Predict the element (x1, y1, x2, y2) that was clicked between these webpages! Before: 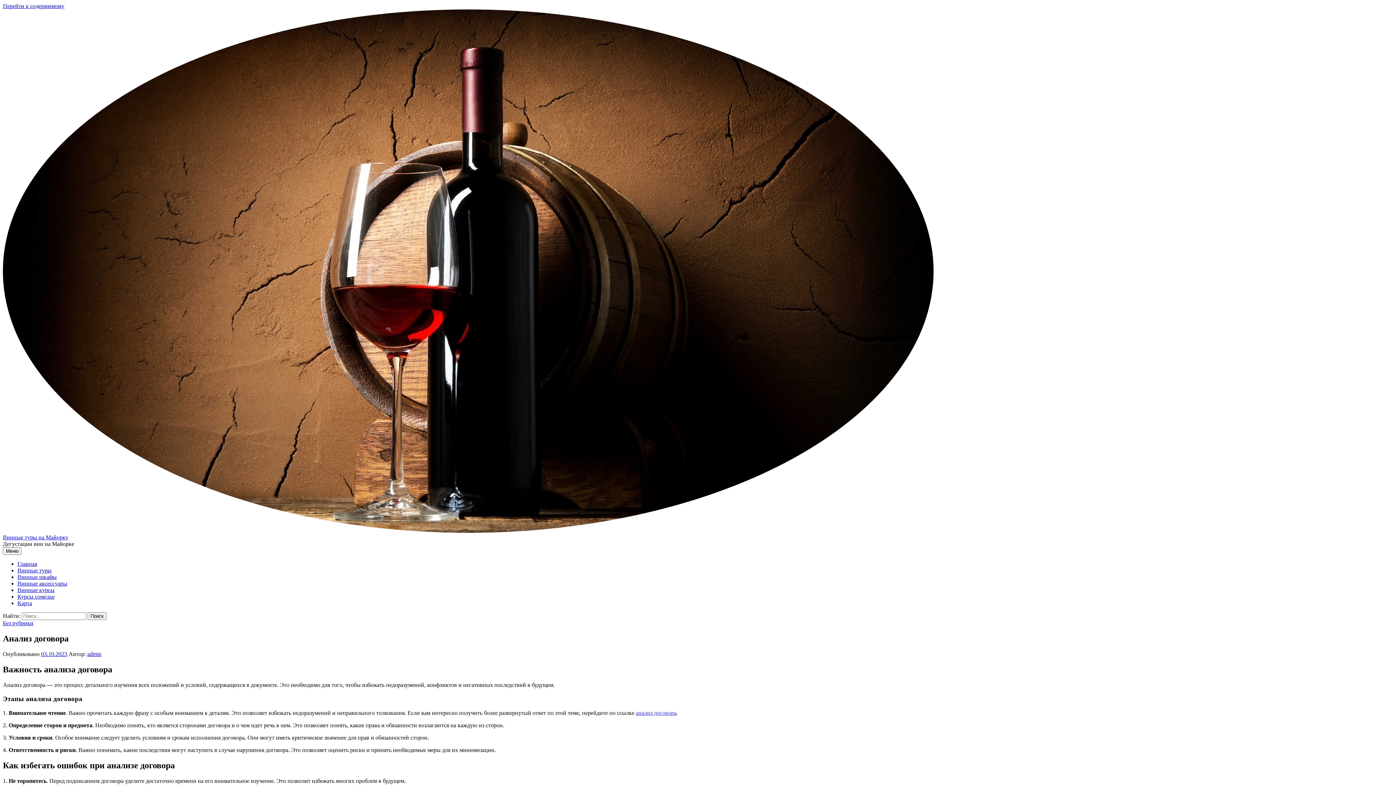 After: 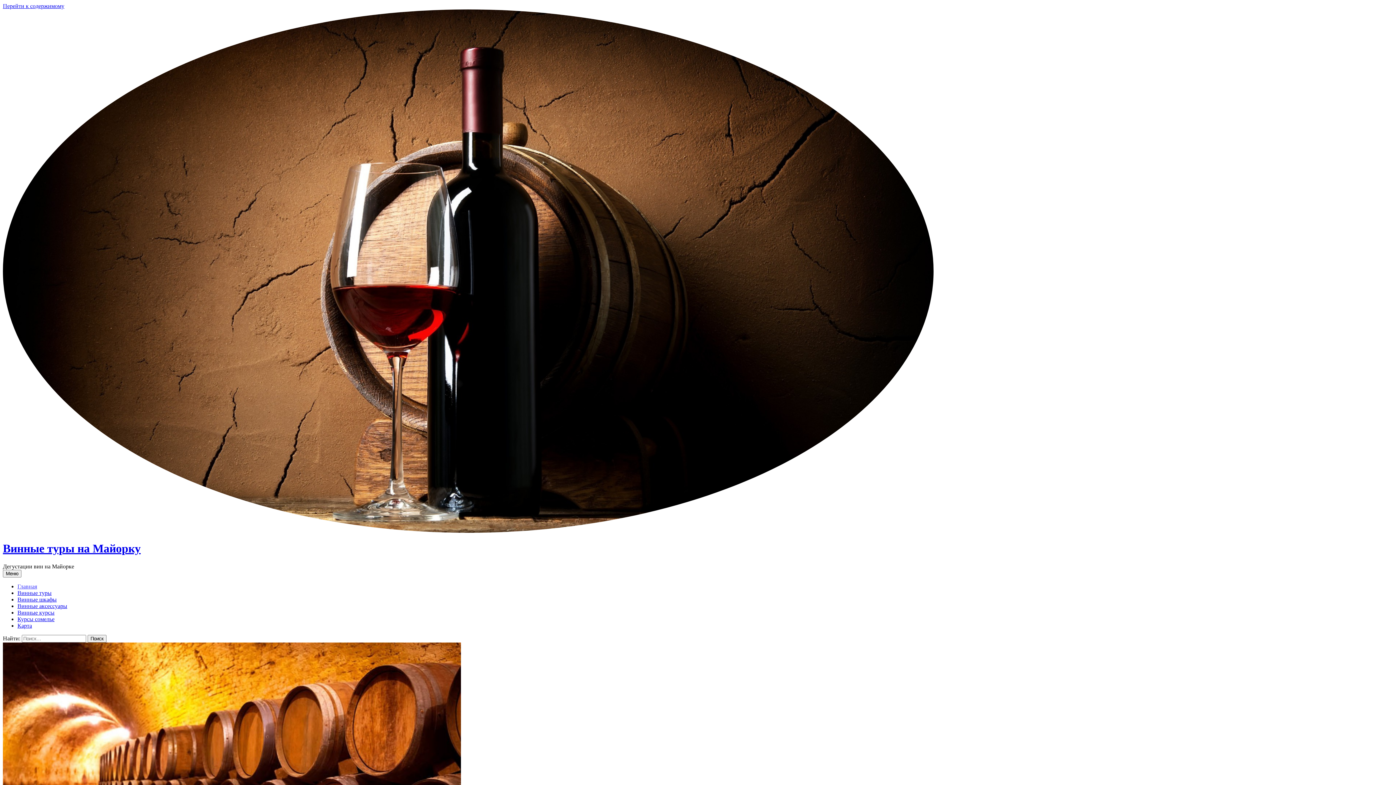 Action: label: Винные туры на Майорку bbox: (2, 534, 68, 540)